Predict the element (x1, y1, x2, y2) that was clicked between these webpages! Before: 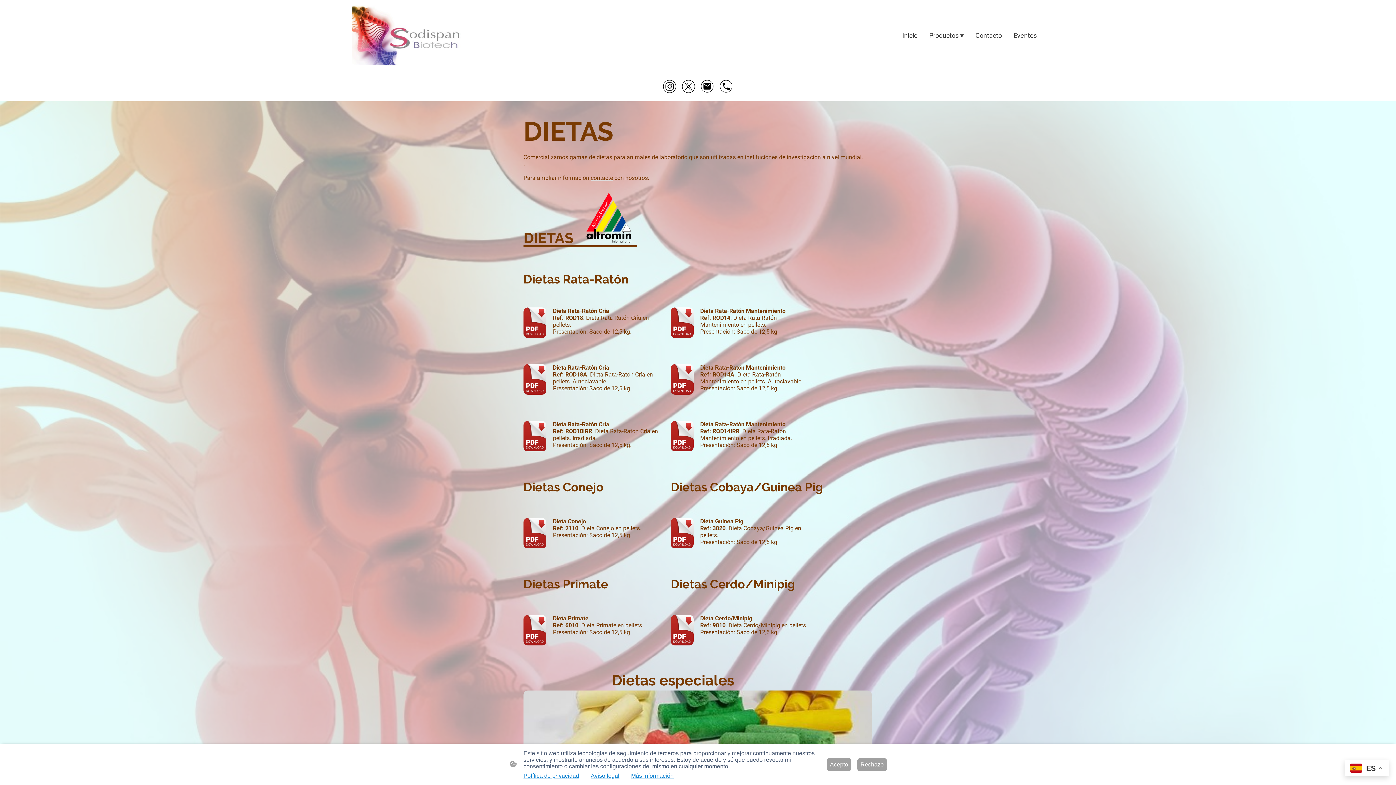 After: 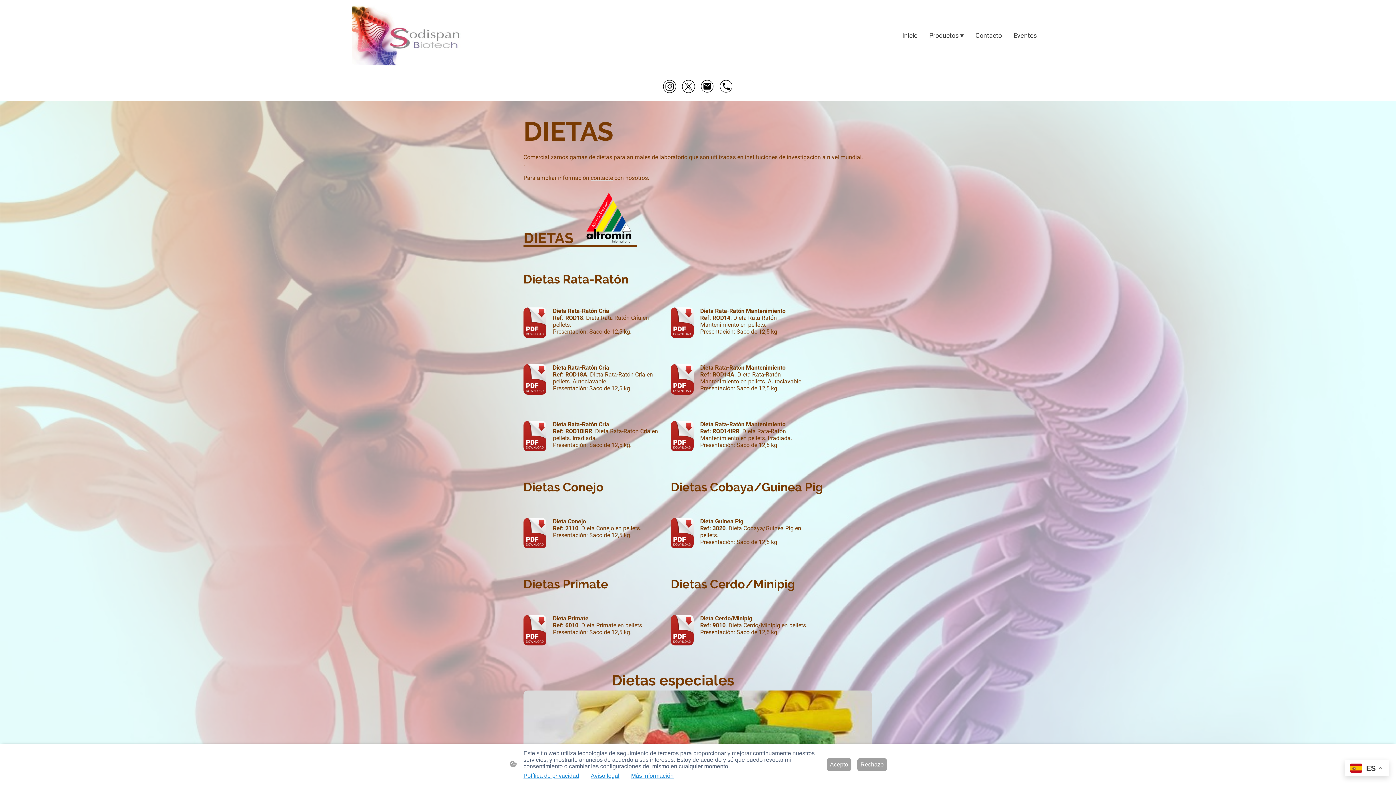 Action: bbox: (720, 79, 733, 93)